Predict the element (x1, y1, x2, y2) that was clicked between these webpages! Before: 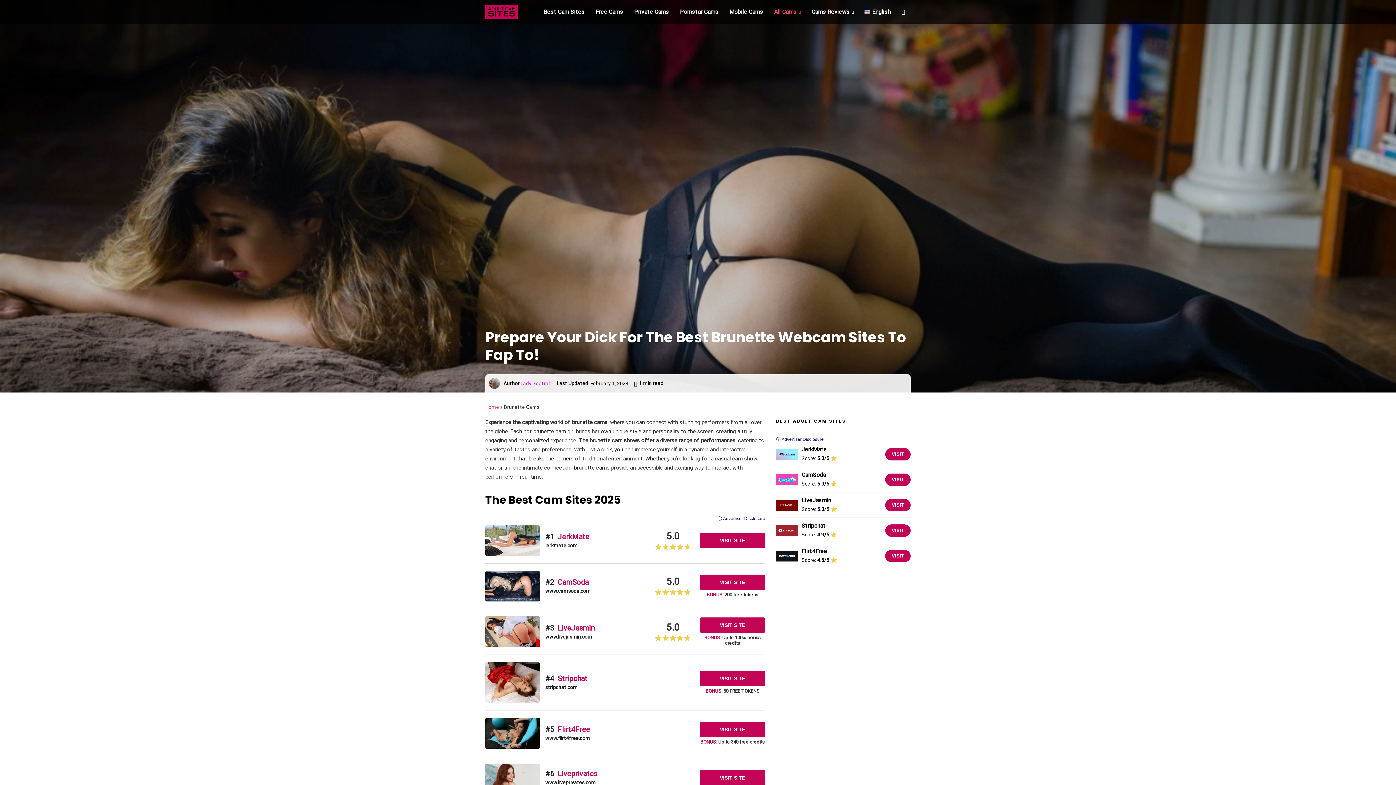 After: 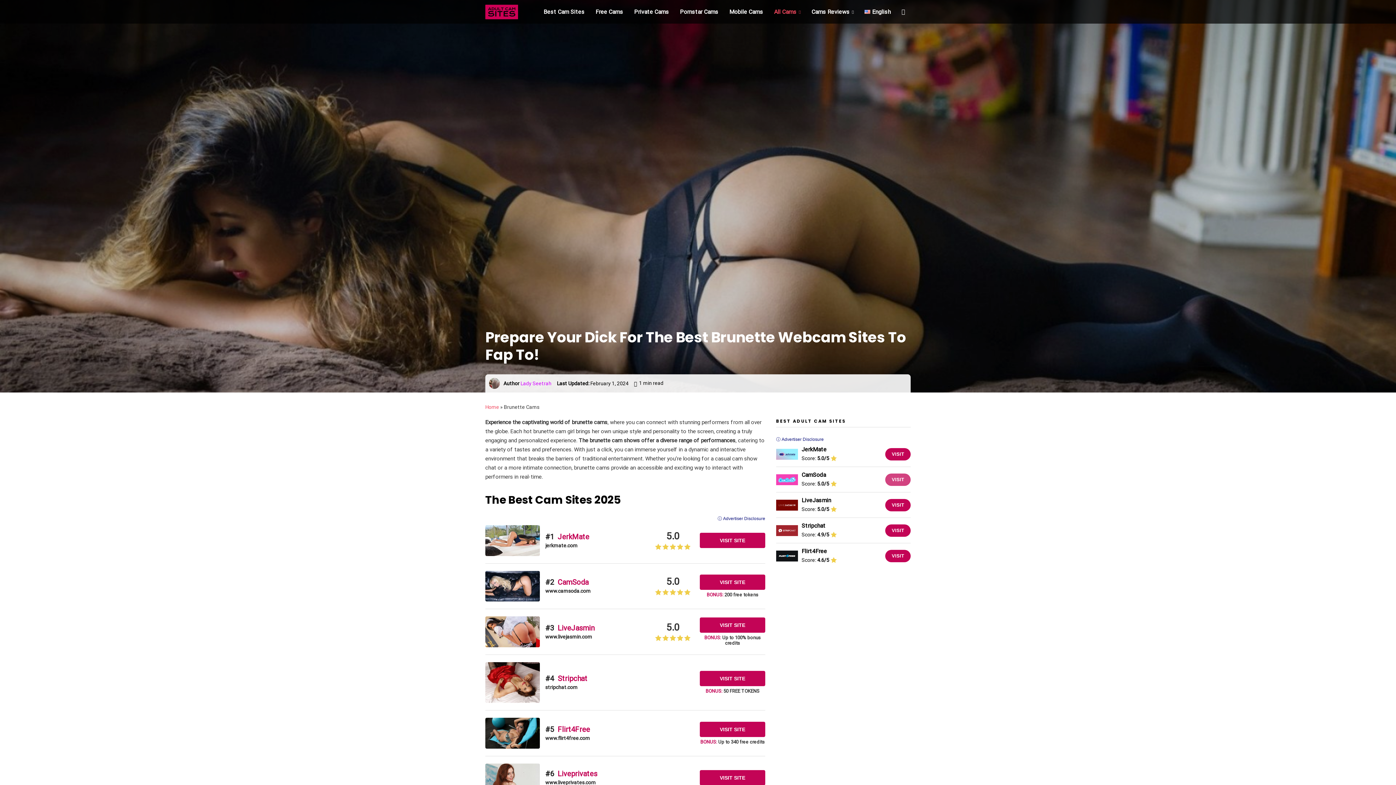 Action: label: VISIT bbox: (885, 473, 910, 486)